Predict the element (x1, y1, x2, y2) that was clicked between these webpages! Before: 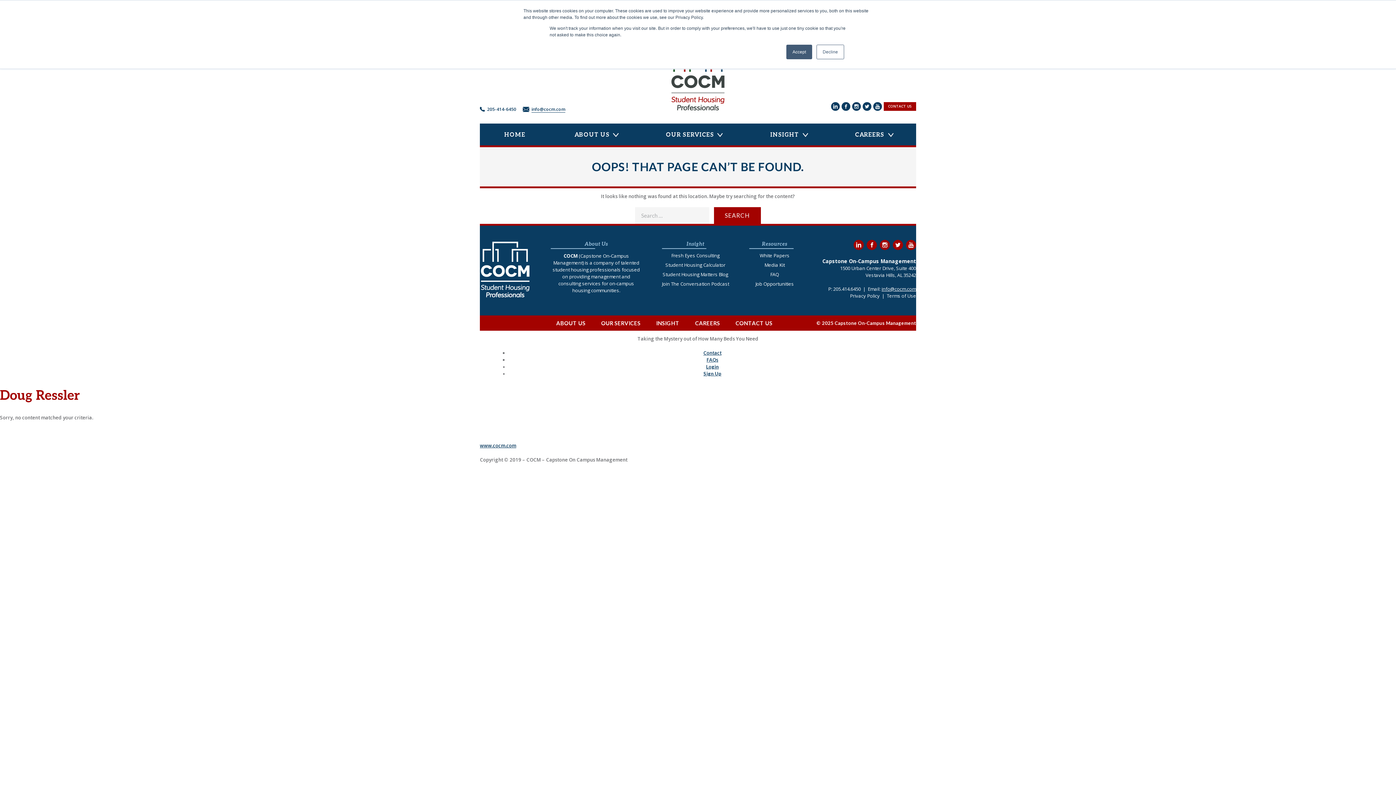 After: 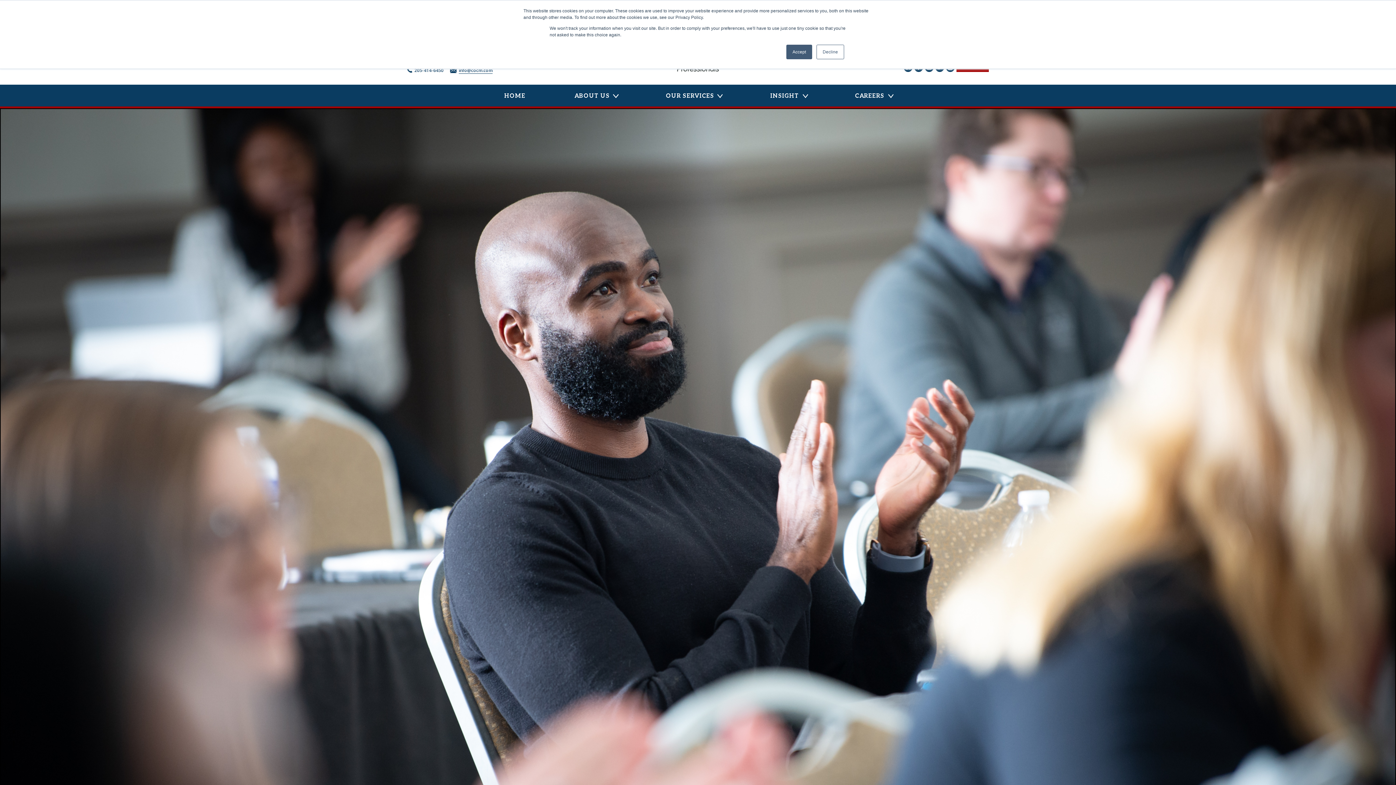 Action: label: CAREERS bbox: (695, 319, 720, 326)